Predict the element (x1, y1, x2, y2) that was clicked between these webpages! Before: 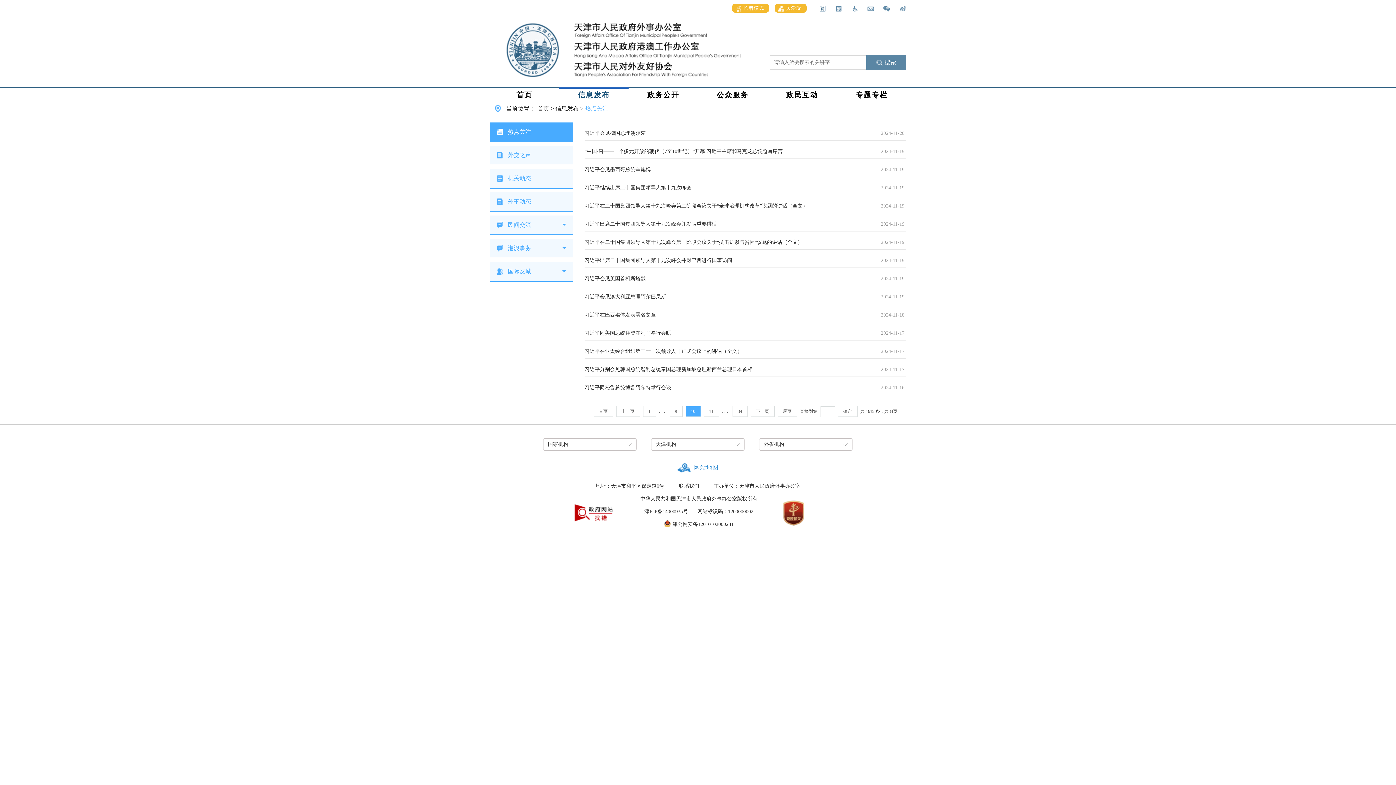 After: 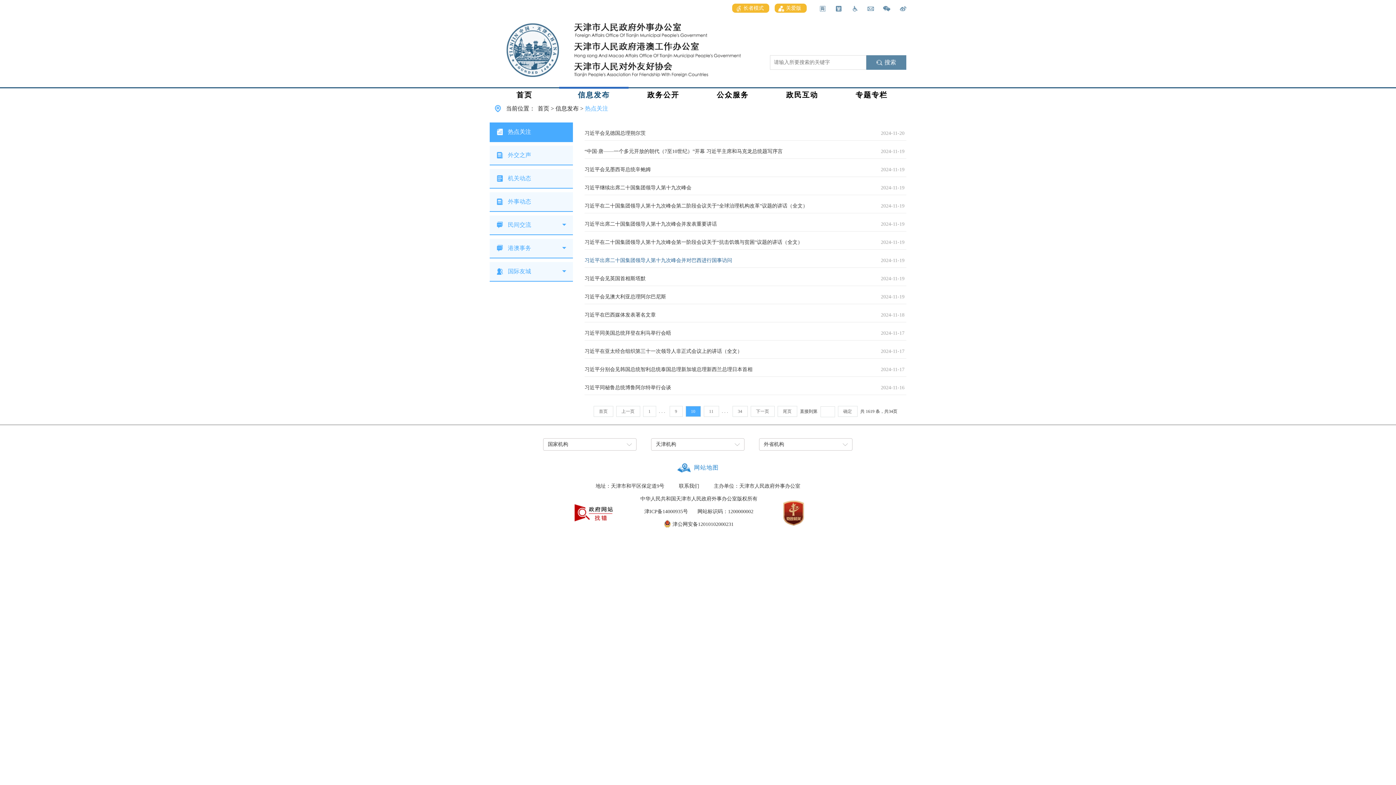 Action: bbox: (584, 257, 732, 263) label: 习近平出席二十国集团领导人第十九次峰会并对巴西进行国事访问